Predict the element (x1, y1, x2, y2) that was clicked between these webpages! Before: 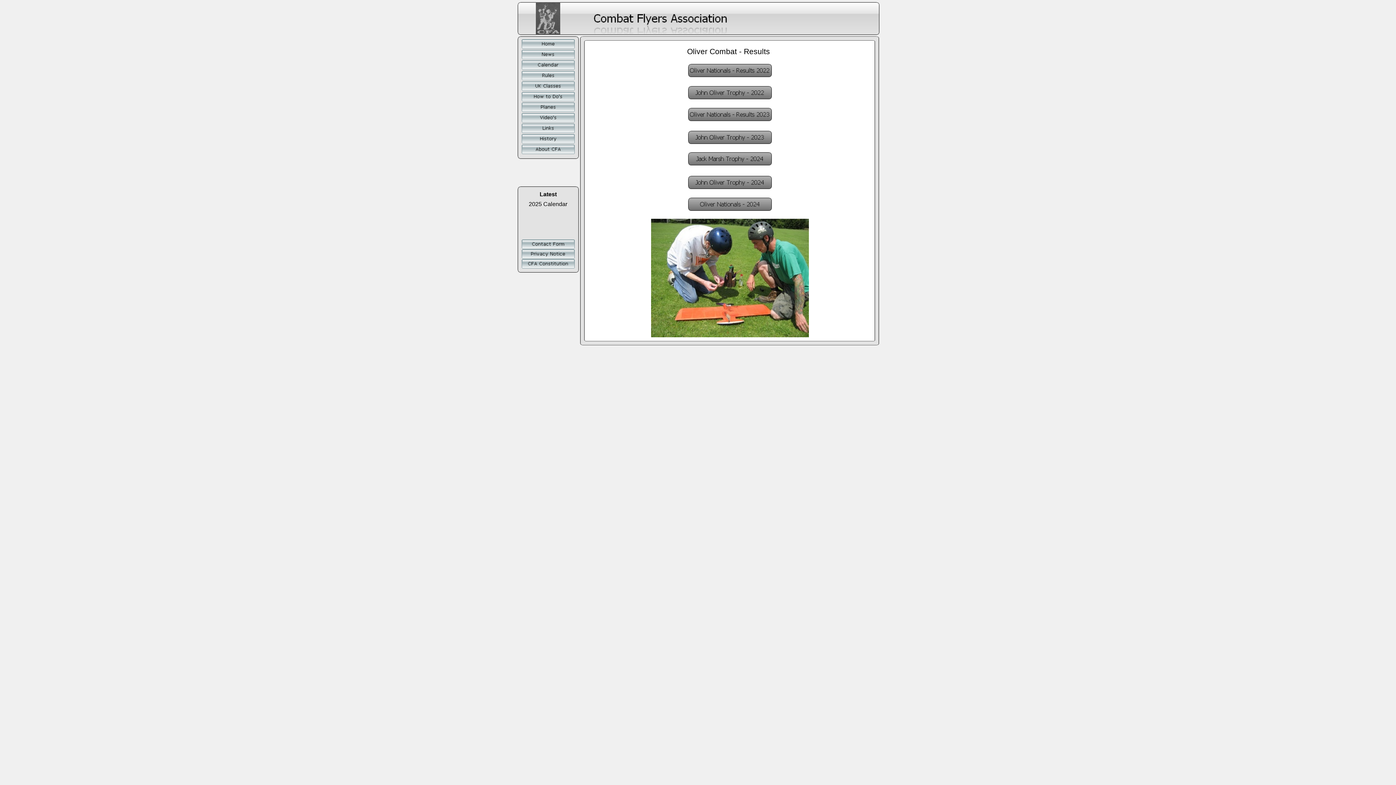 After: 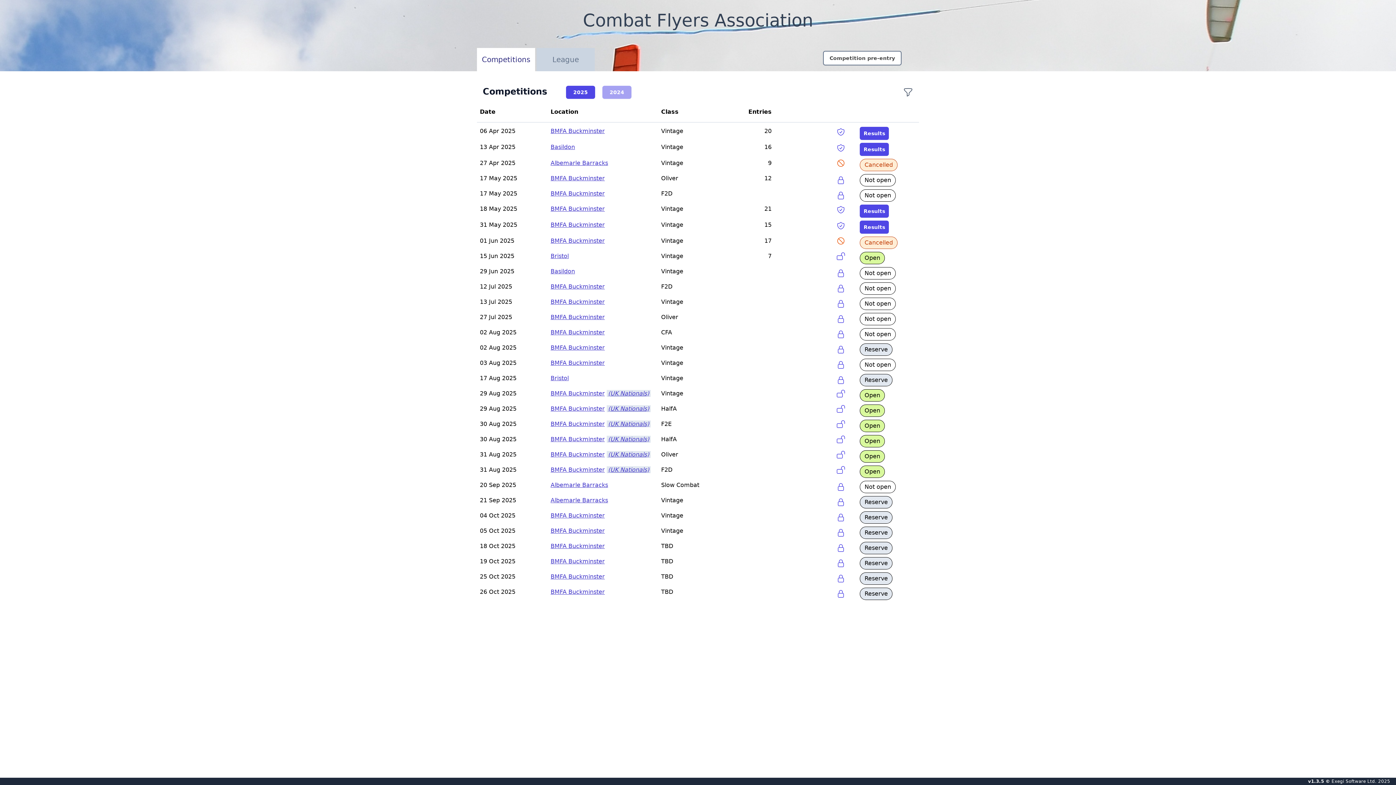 Action: bbox: (521, 64, 574, 70)